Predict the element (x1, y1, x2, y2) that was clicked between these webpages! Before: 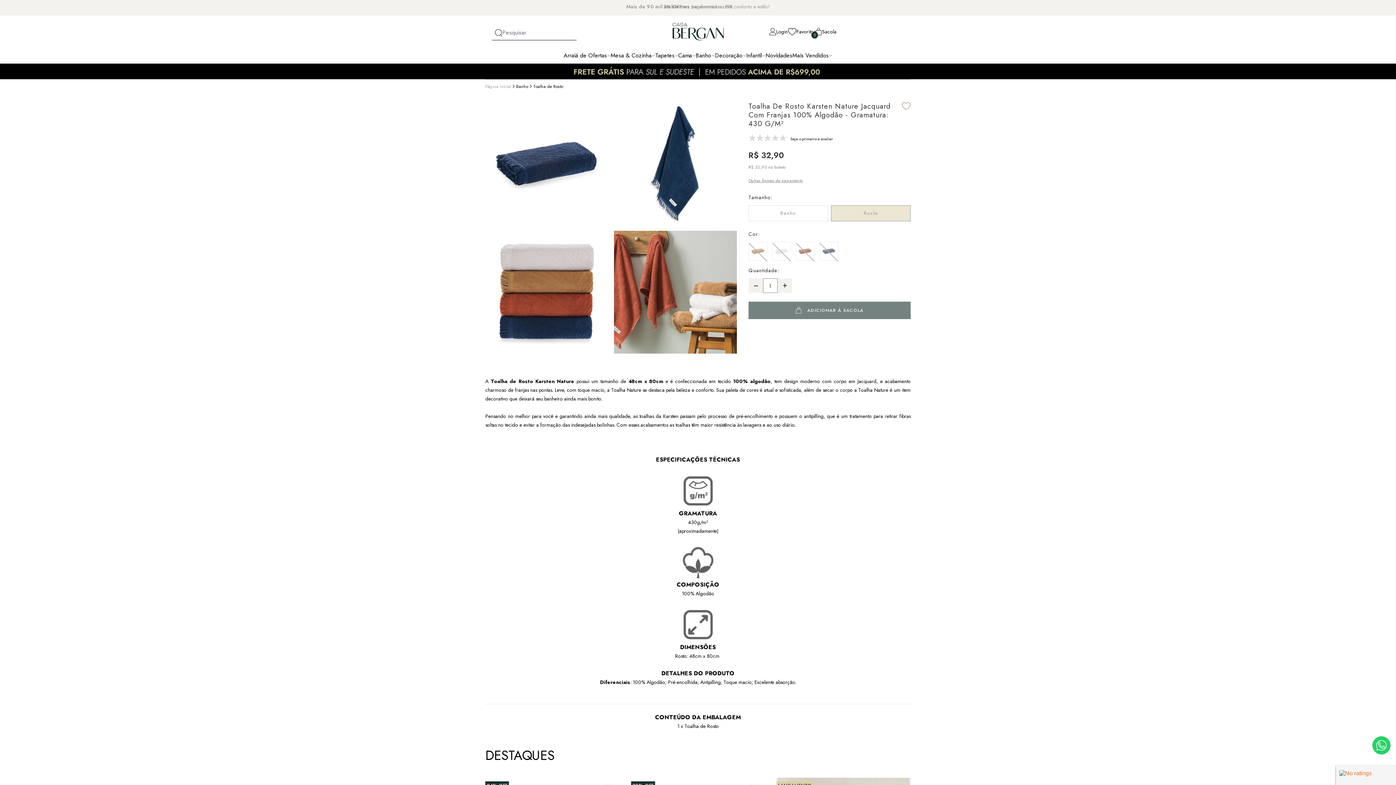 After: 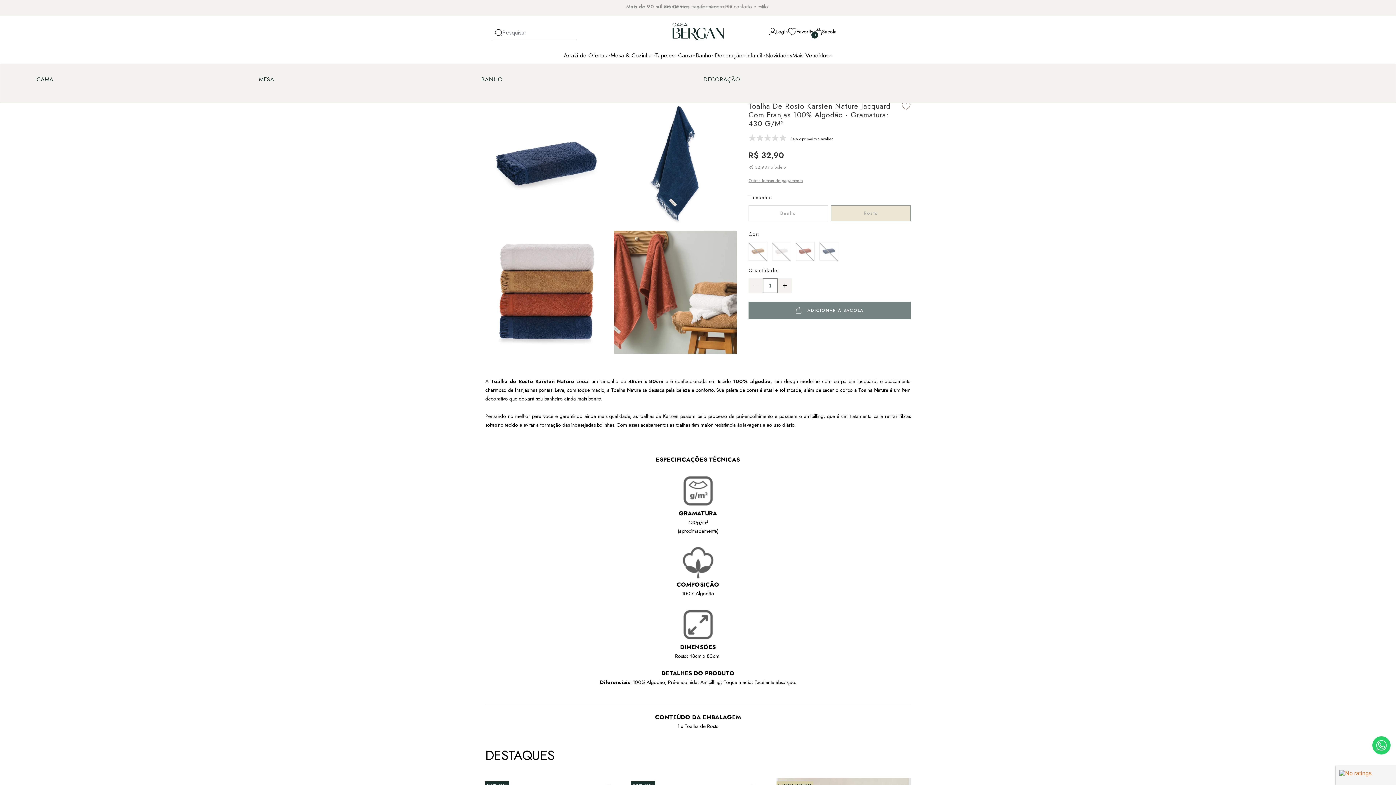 Action: bbox: (792, 51, 828, 59) label: Mais Vendidos